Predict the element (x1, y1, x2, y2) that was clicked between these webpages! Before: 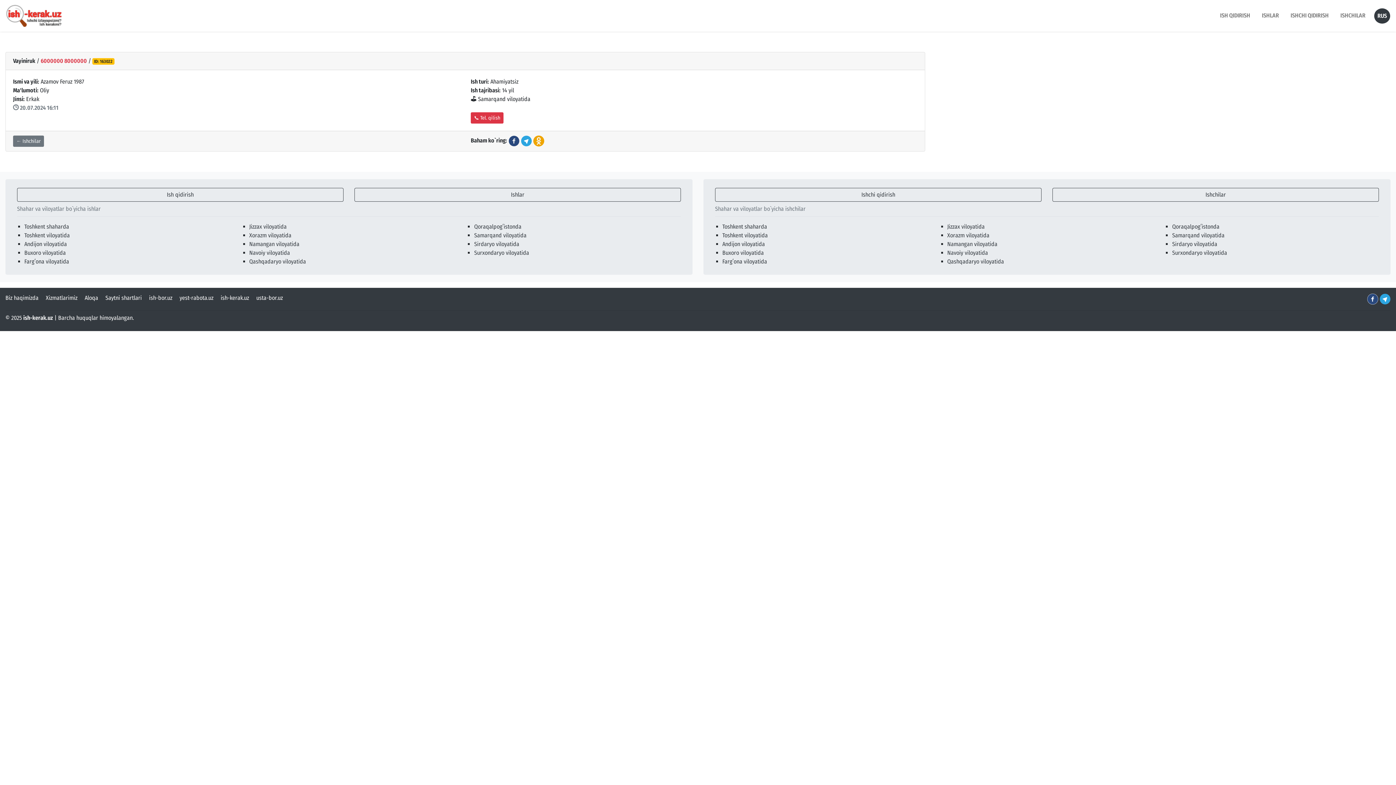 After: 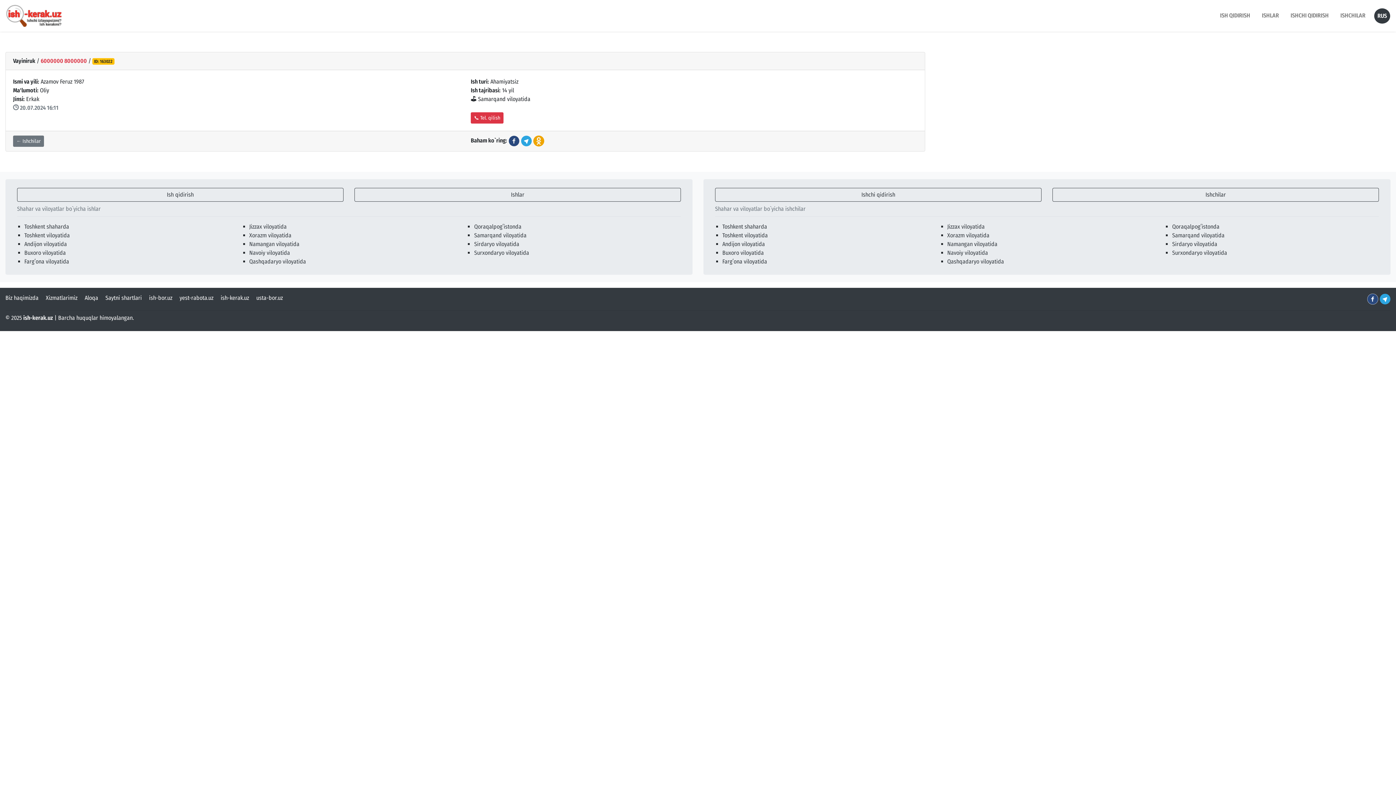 Action: bbox: (179, 294, 220, 301) label: yest-rabota.uz